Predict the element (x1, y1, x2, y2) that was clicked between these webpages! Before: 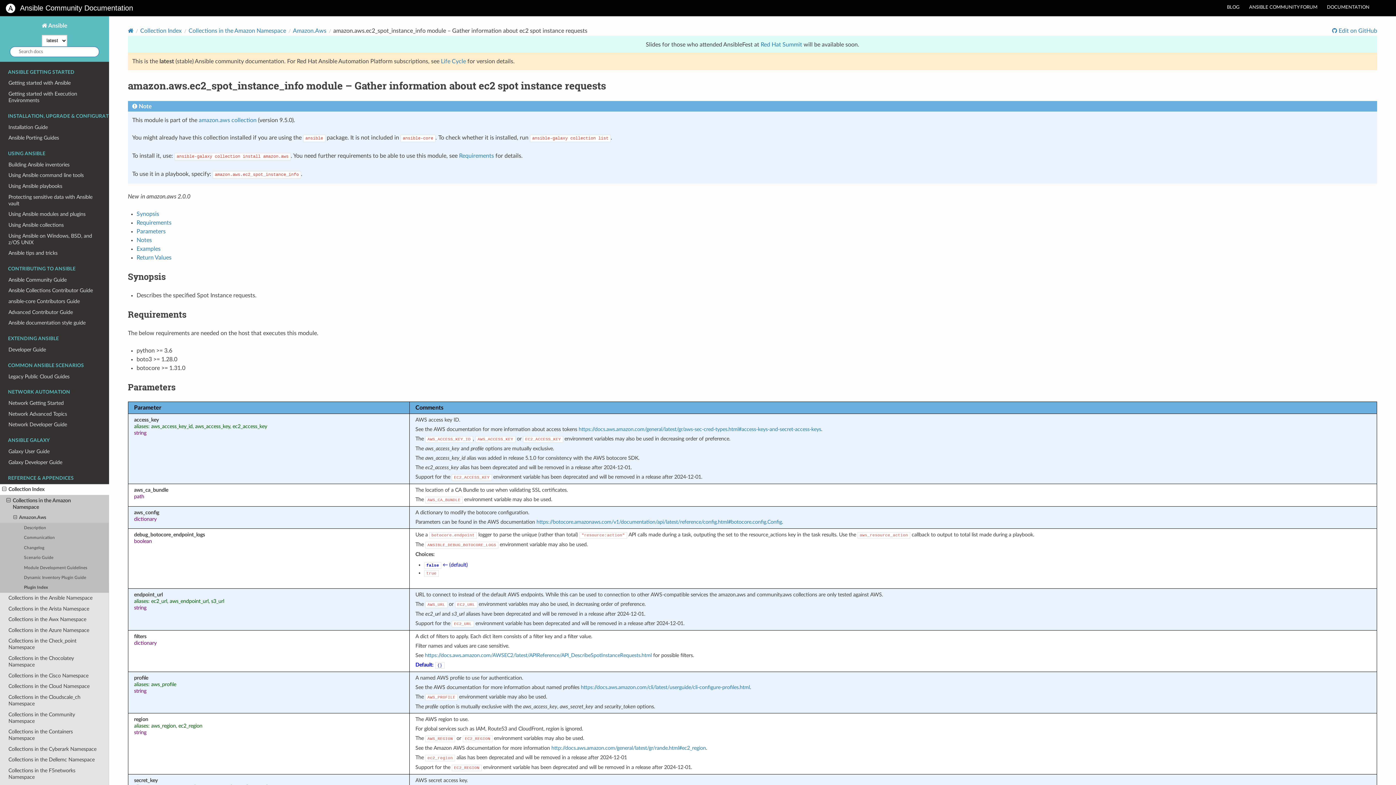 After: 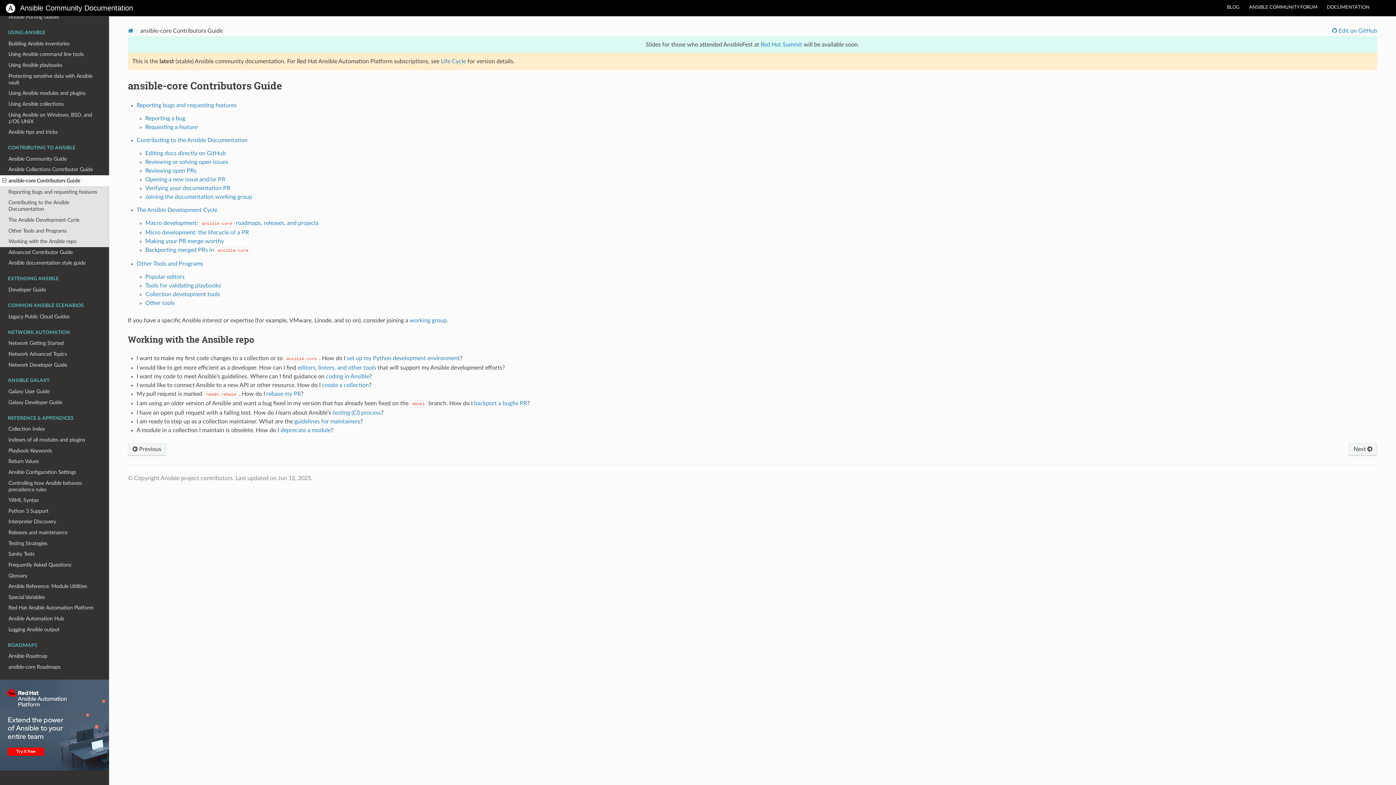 Action: label: ansible-core Contributors Guide bbox: (0, 296, 109, 307)